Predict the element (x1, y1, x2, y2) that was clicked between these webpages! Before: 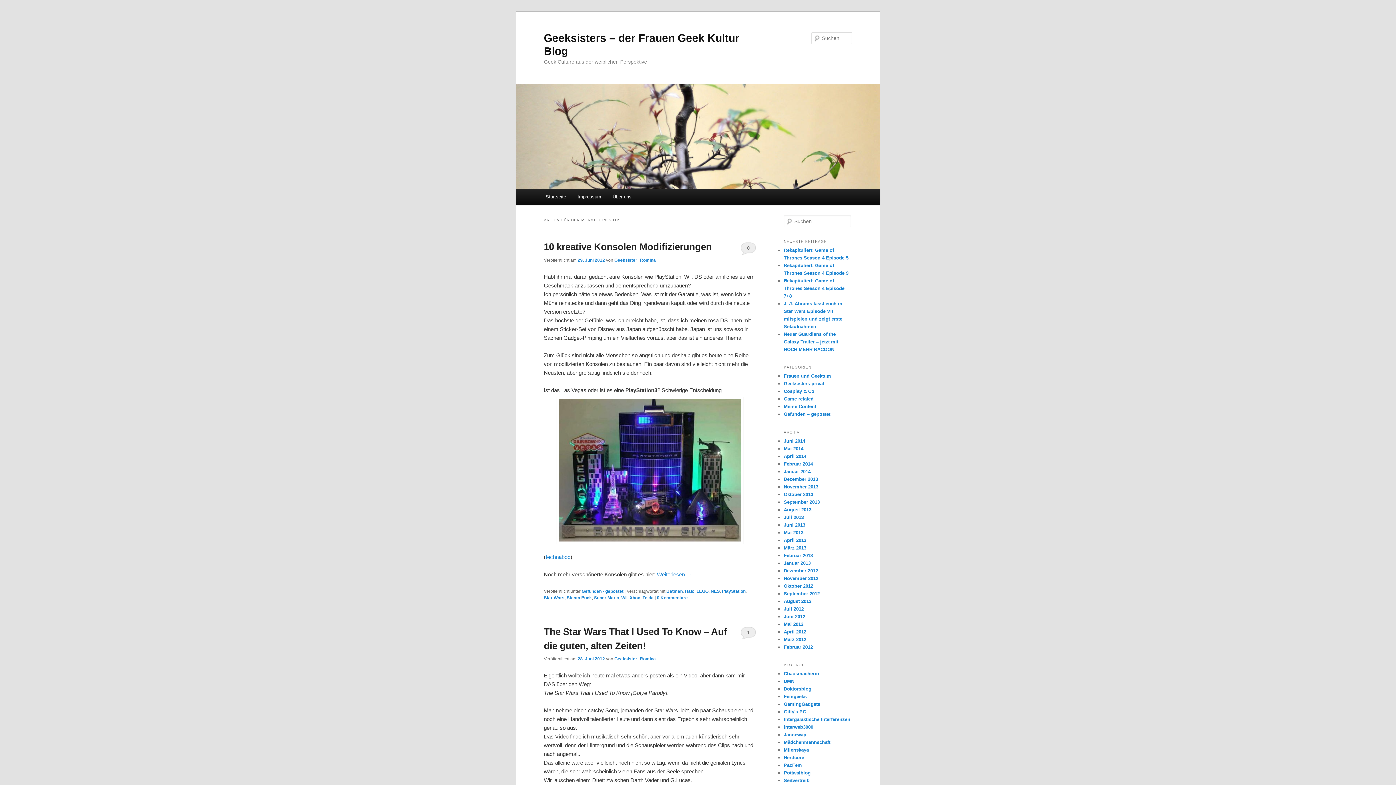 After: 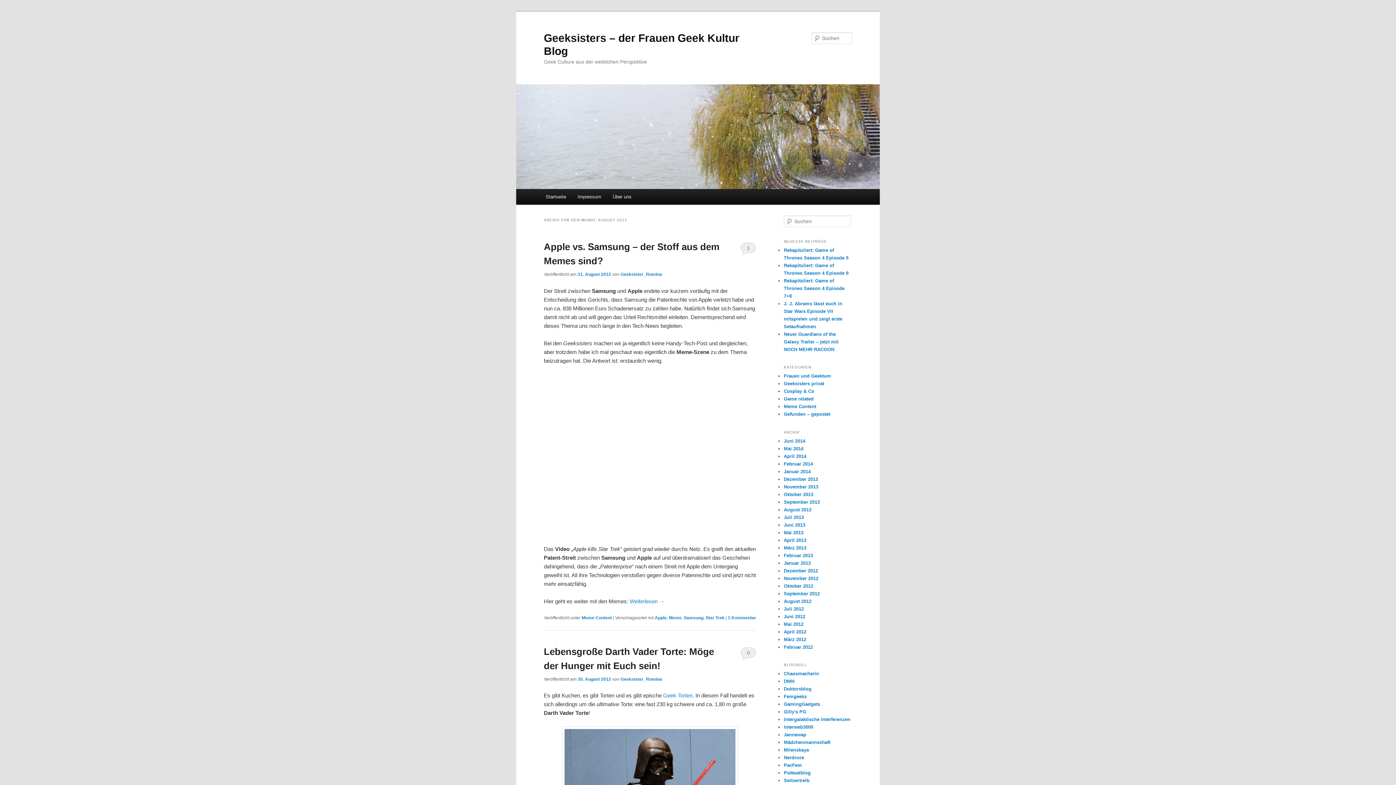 Action: label: August 2012 bbox: (784, 598, 811, 604)